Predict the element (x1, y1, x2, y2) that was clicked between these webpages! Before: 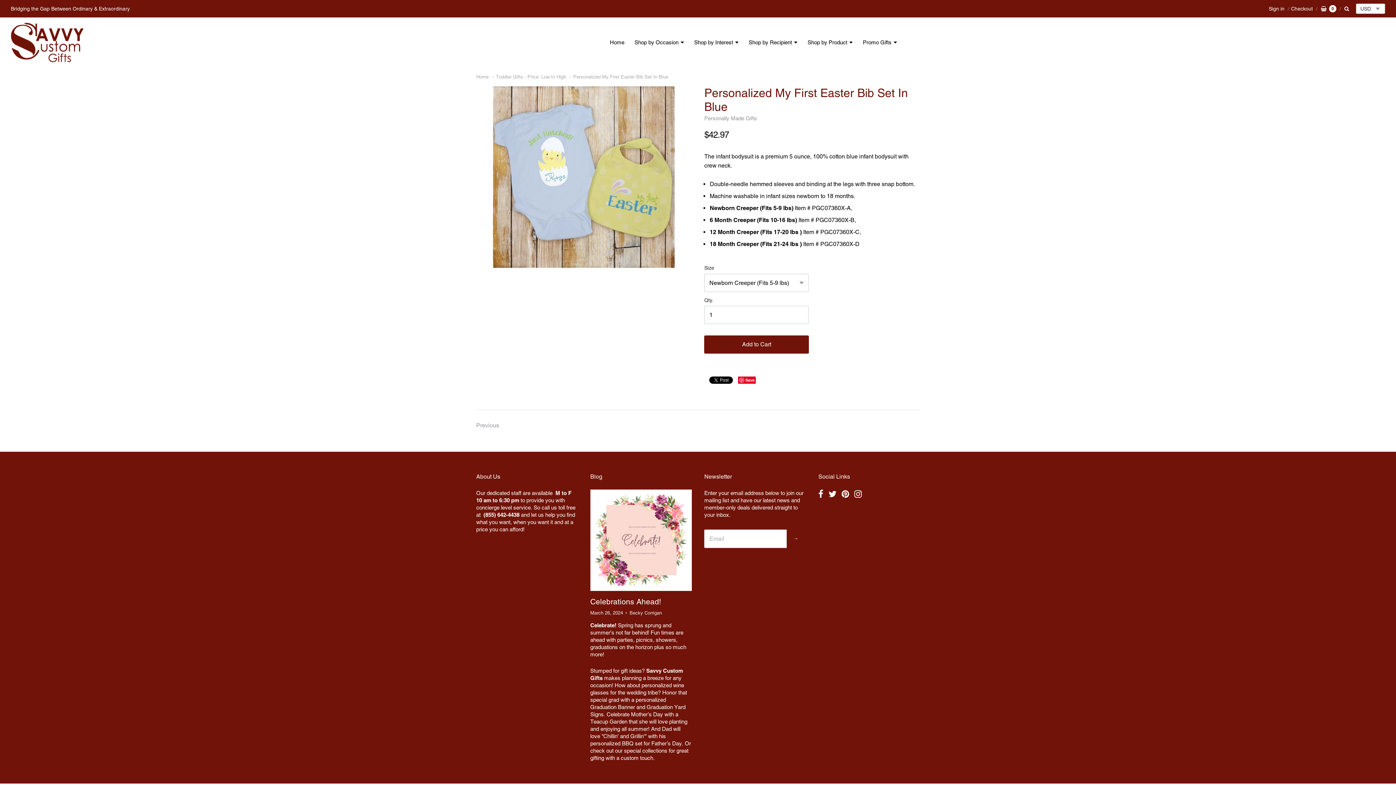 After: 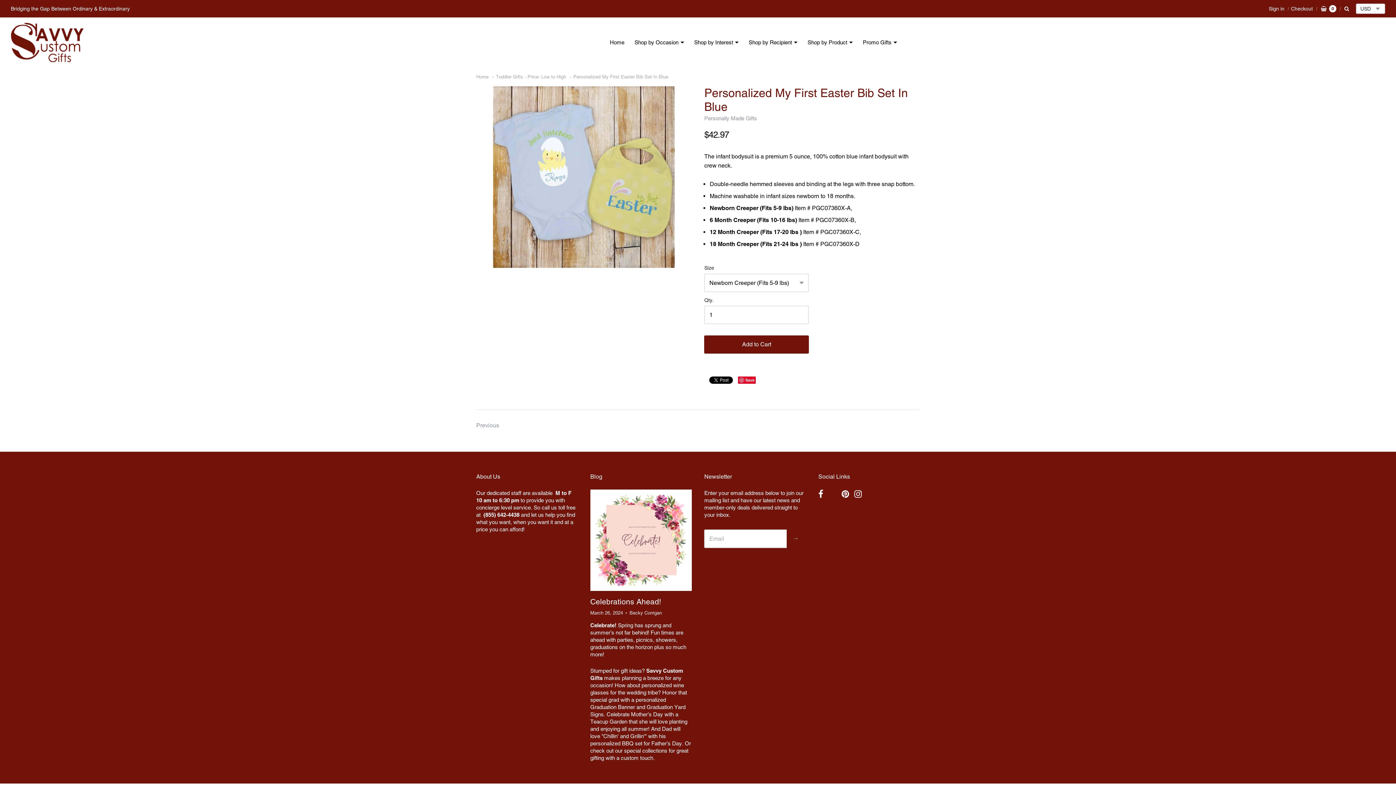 Action: bbox: (828, 489, 836, 499)